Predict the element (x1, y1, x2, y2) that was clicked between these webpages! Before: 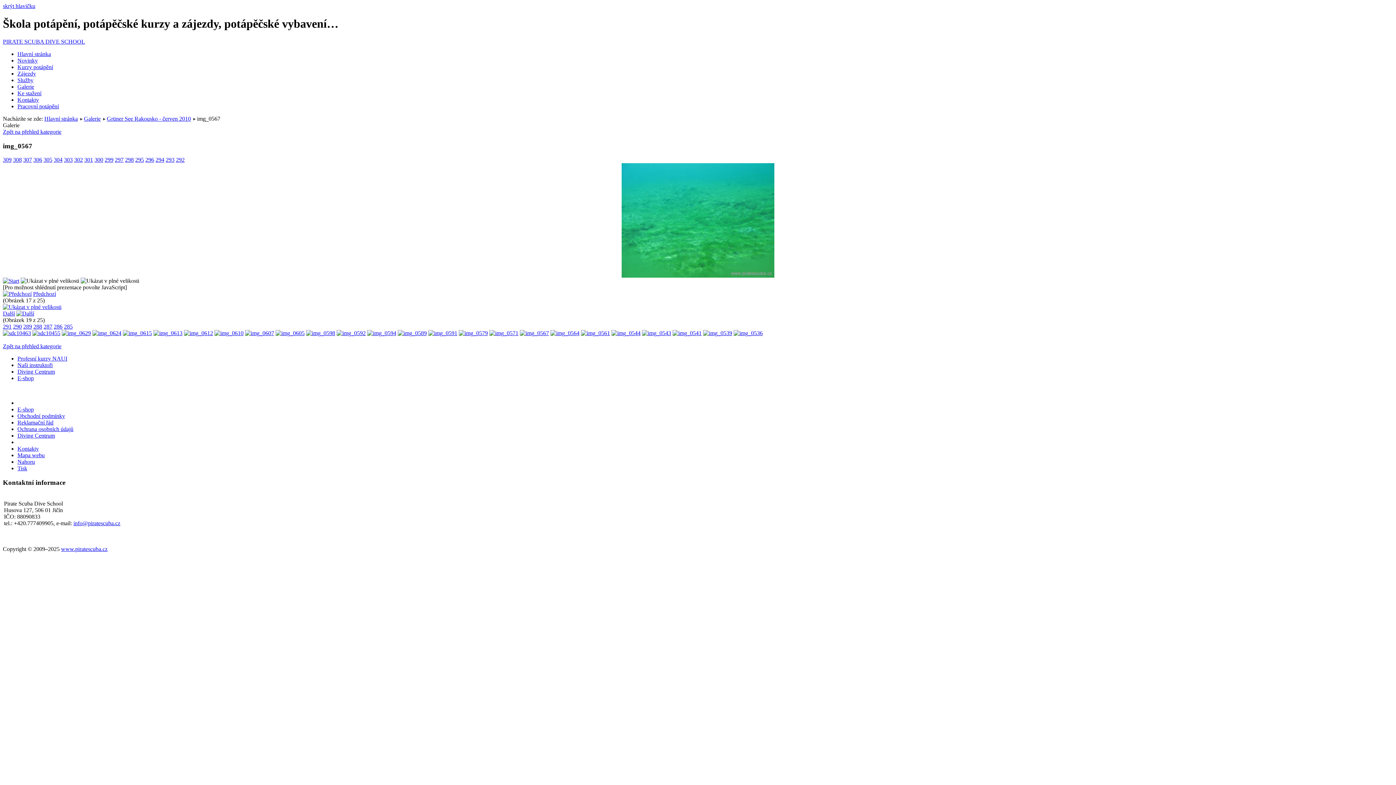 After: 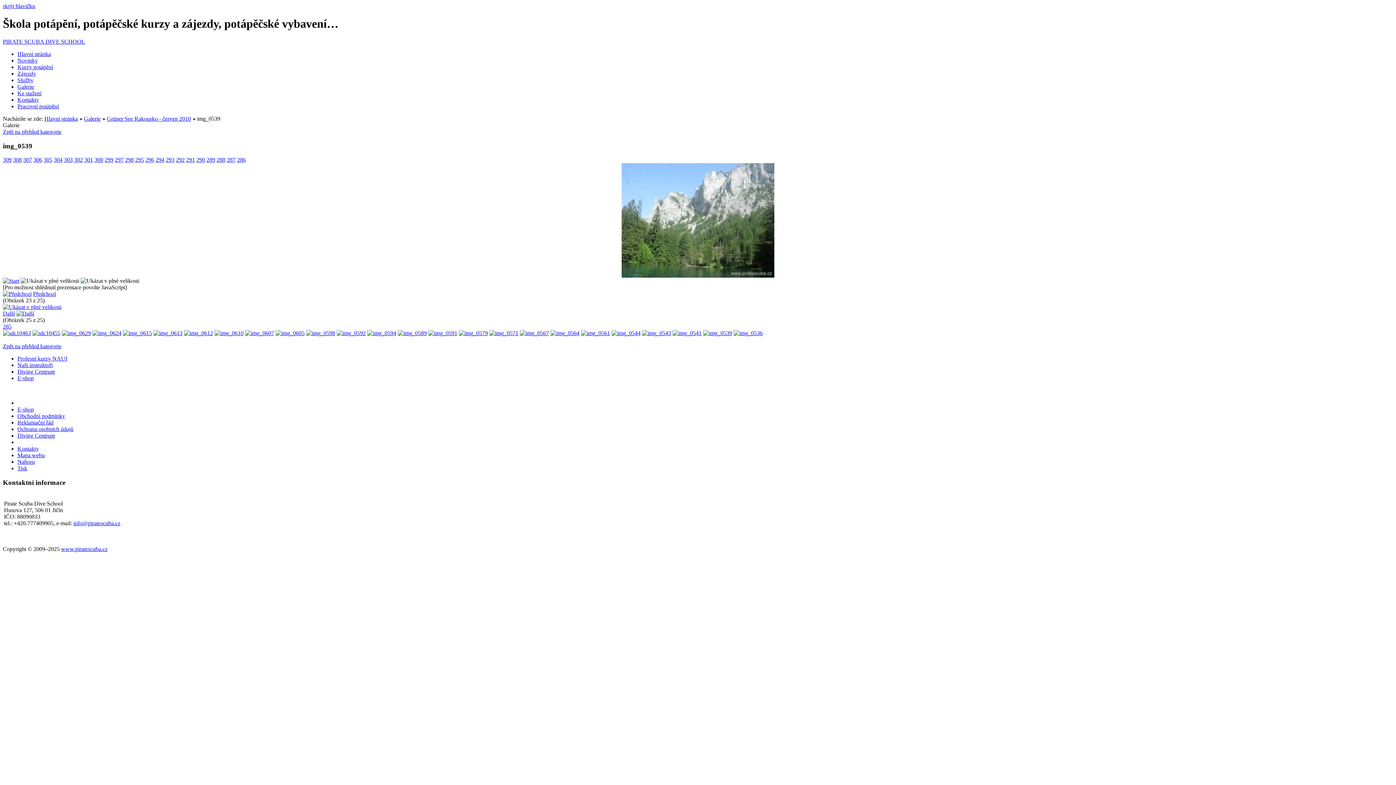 Action: bbox: (703, 330, 732, 336)